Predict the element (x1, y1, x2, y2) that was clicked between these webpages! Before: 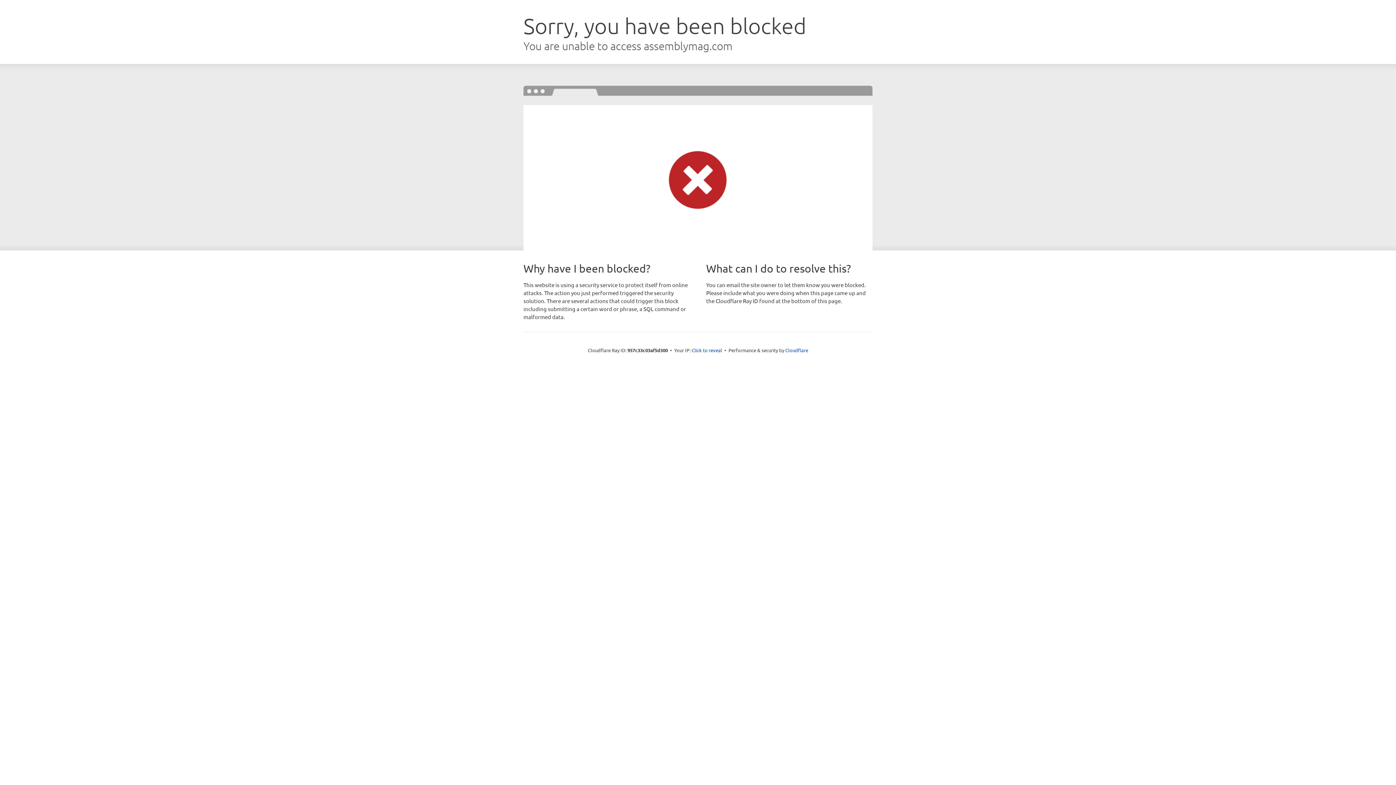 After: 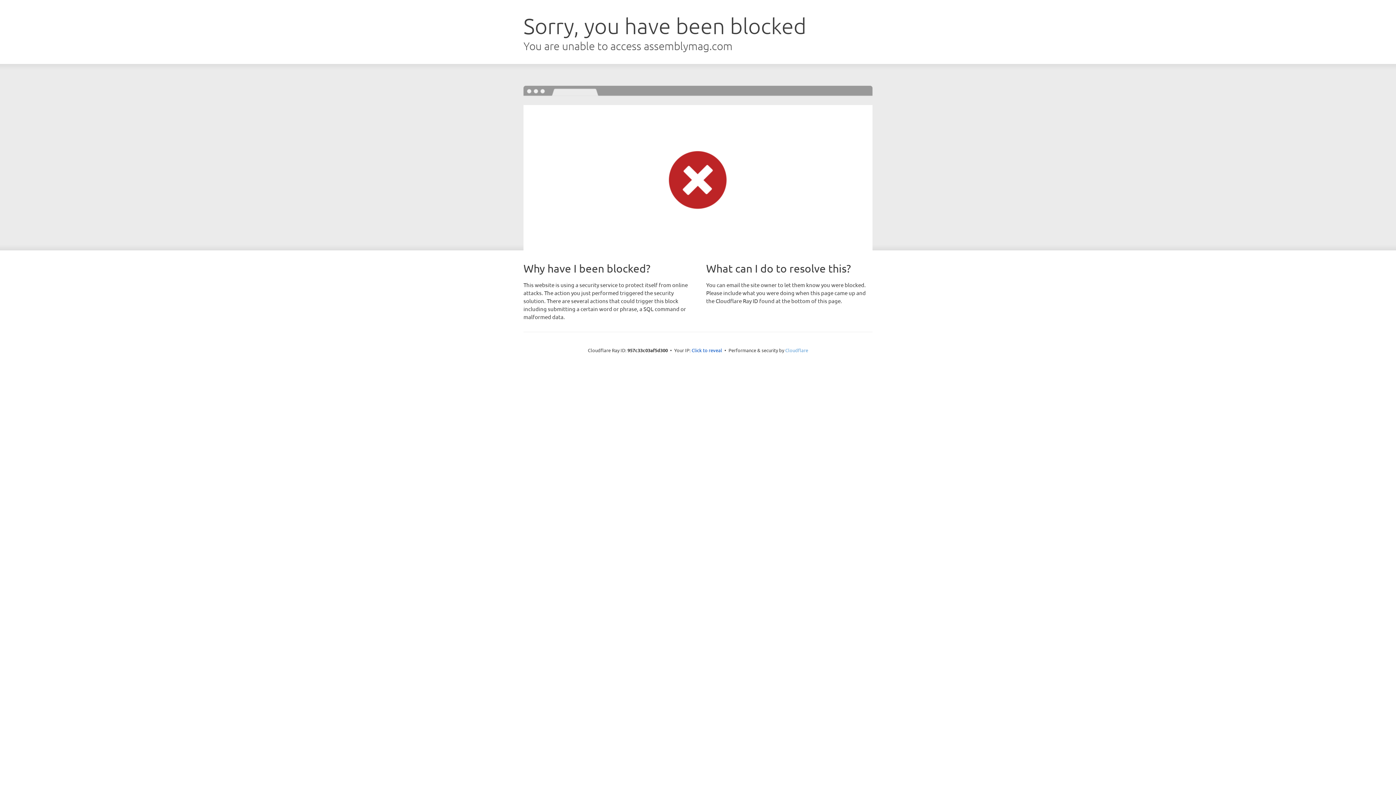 Action: label: Cloudflare bbox: (785, 347, 808, 353)